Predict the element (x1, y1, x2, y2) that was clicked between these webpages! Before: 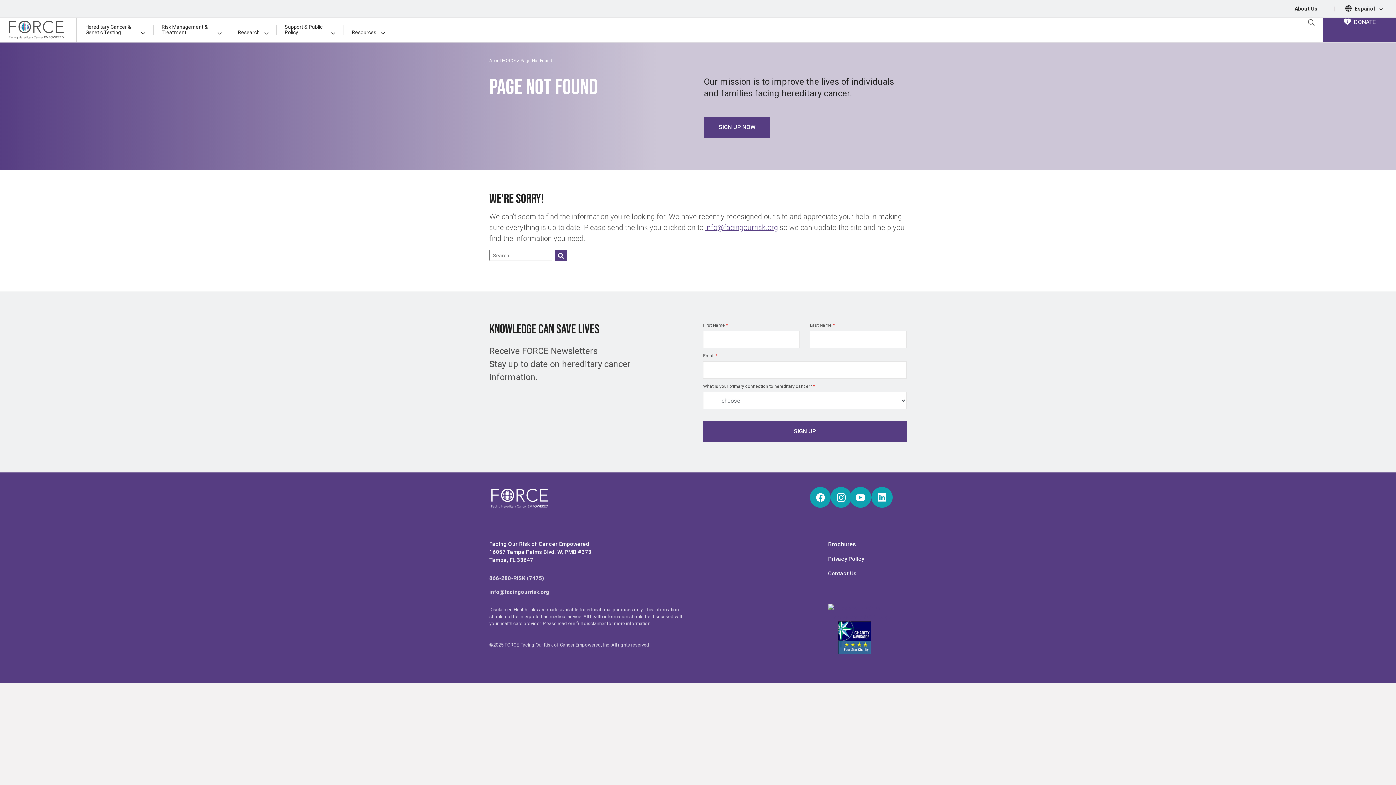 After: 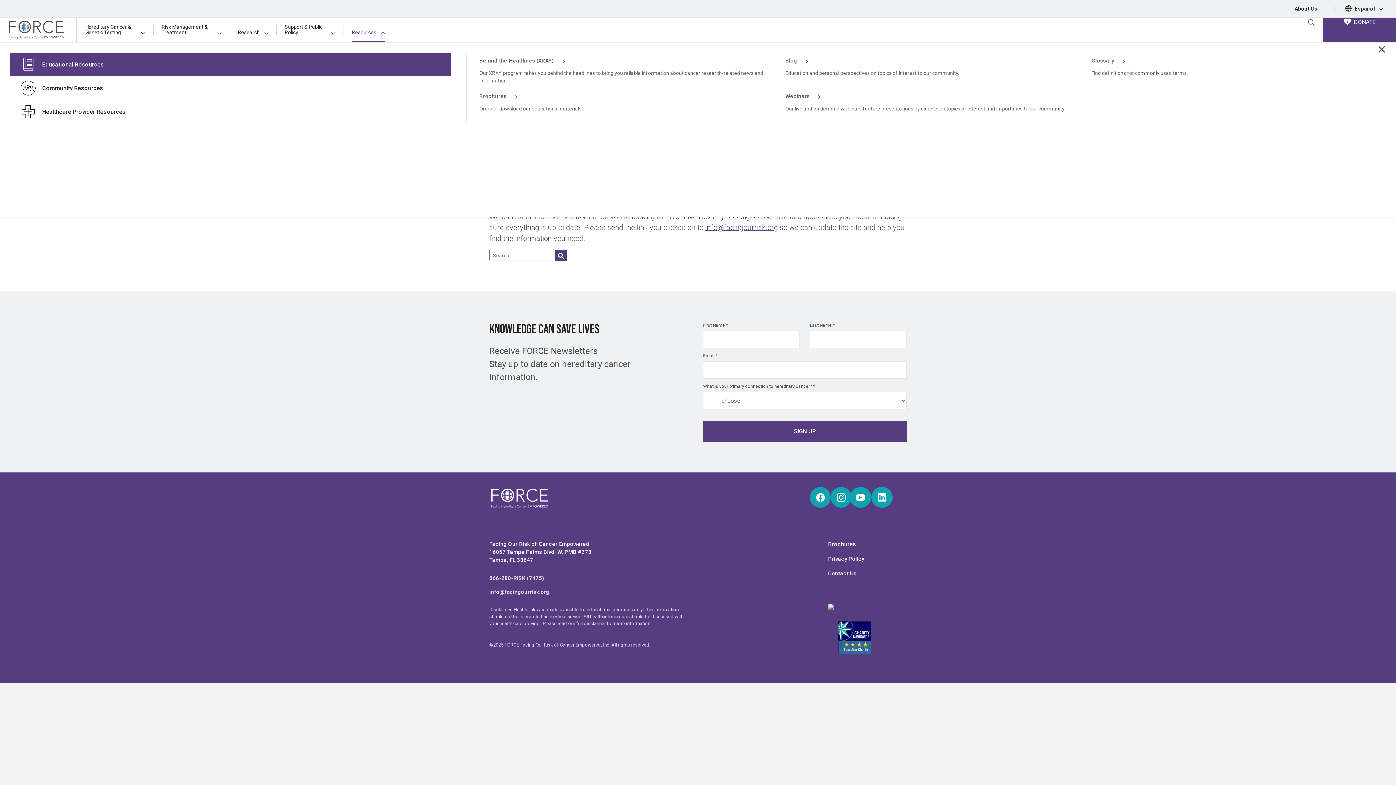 Action: label: Resources bbox: (352, 17, 385, 42)